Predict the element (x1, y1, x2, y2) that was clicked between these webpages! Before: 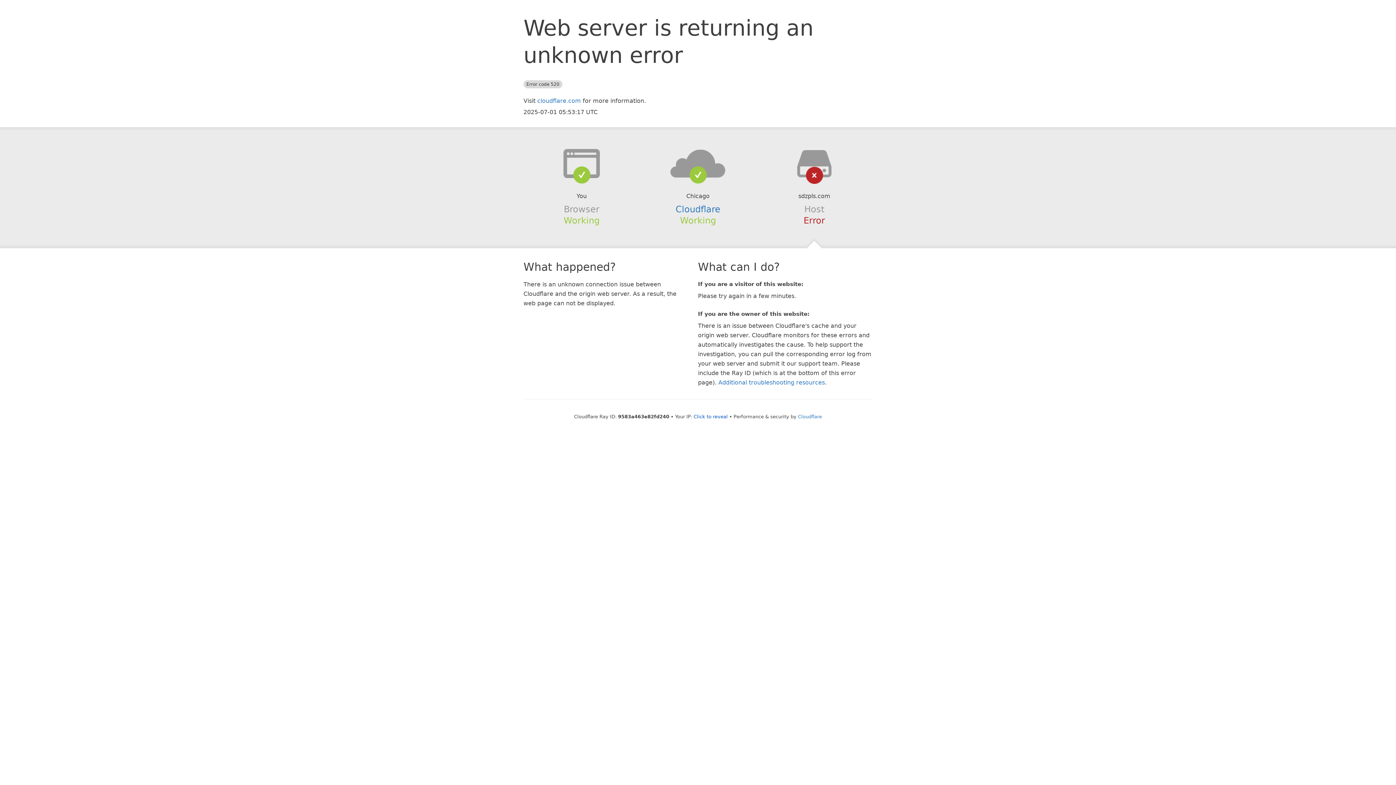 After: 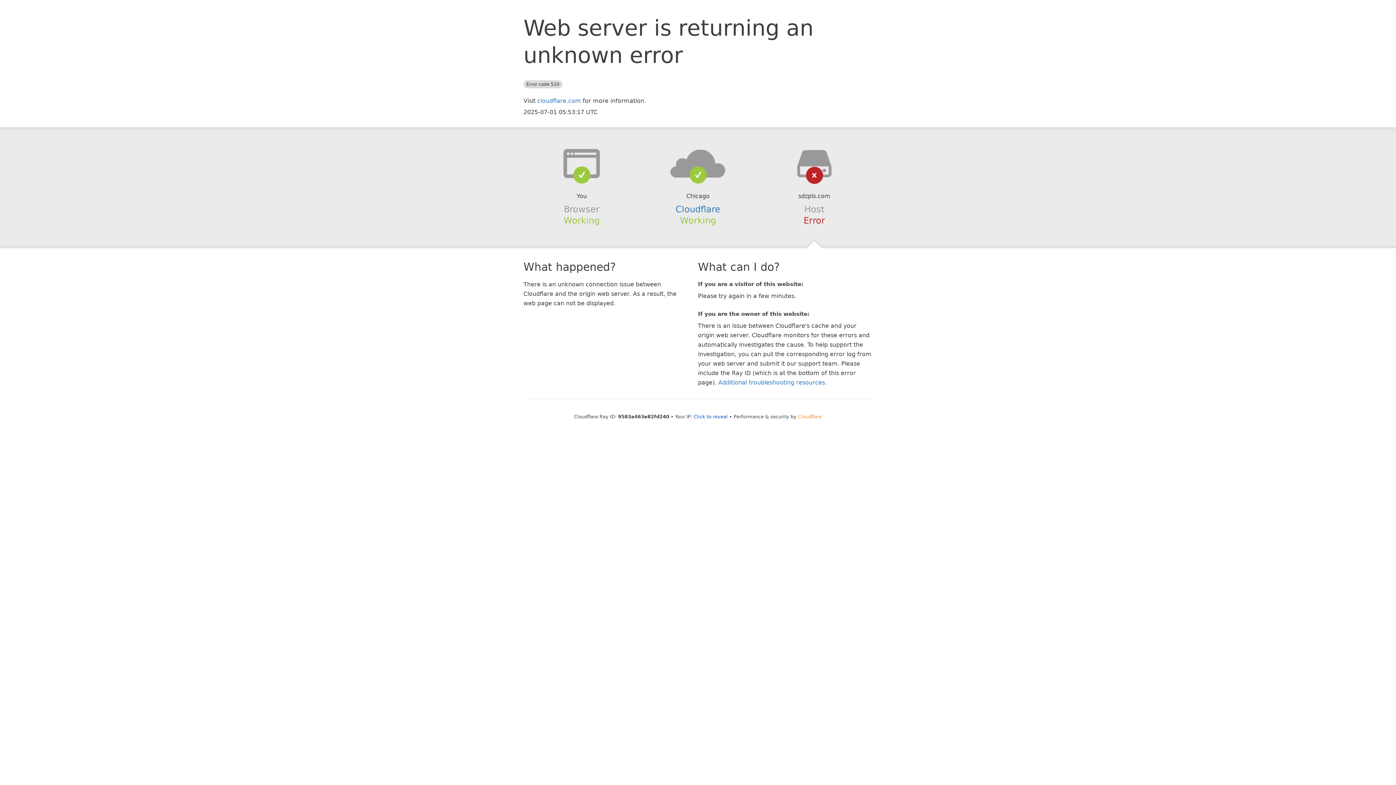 Action: bbox: (798, 414, 822, 419) label: Cloudflare